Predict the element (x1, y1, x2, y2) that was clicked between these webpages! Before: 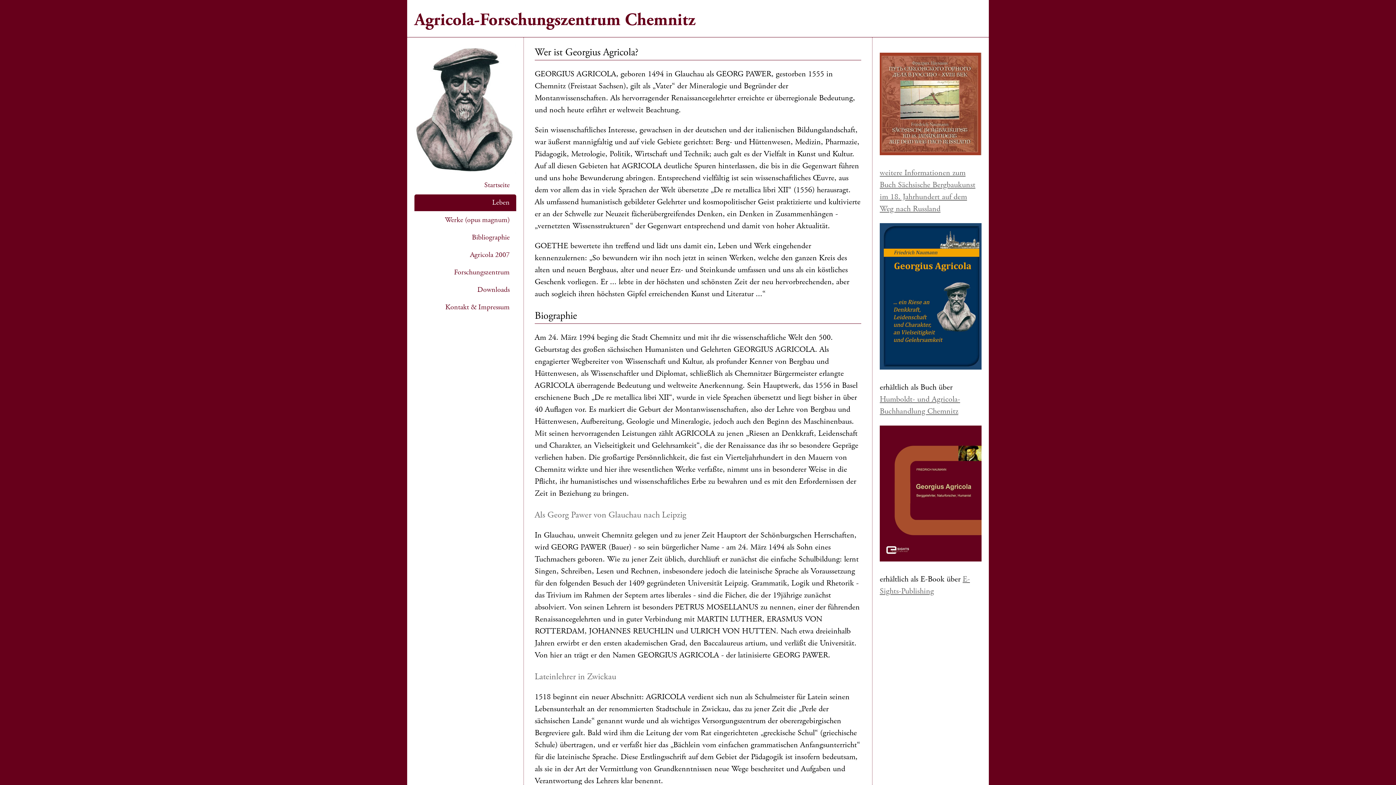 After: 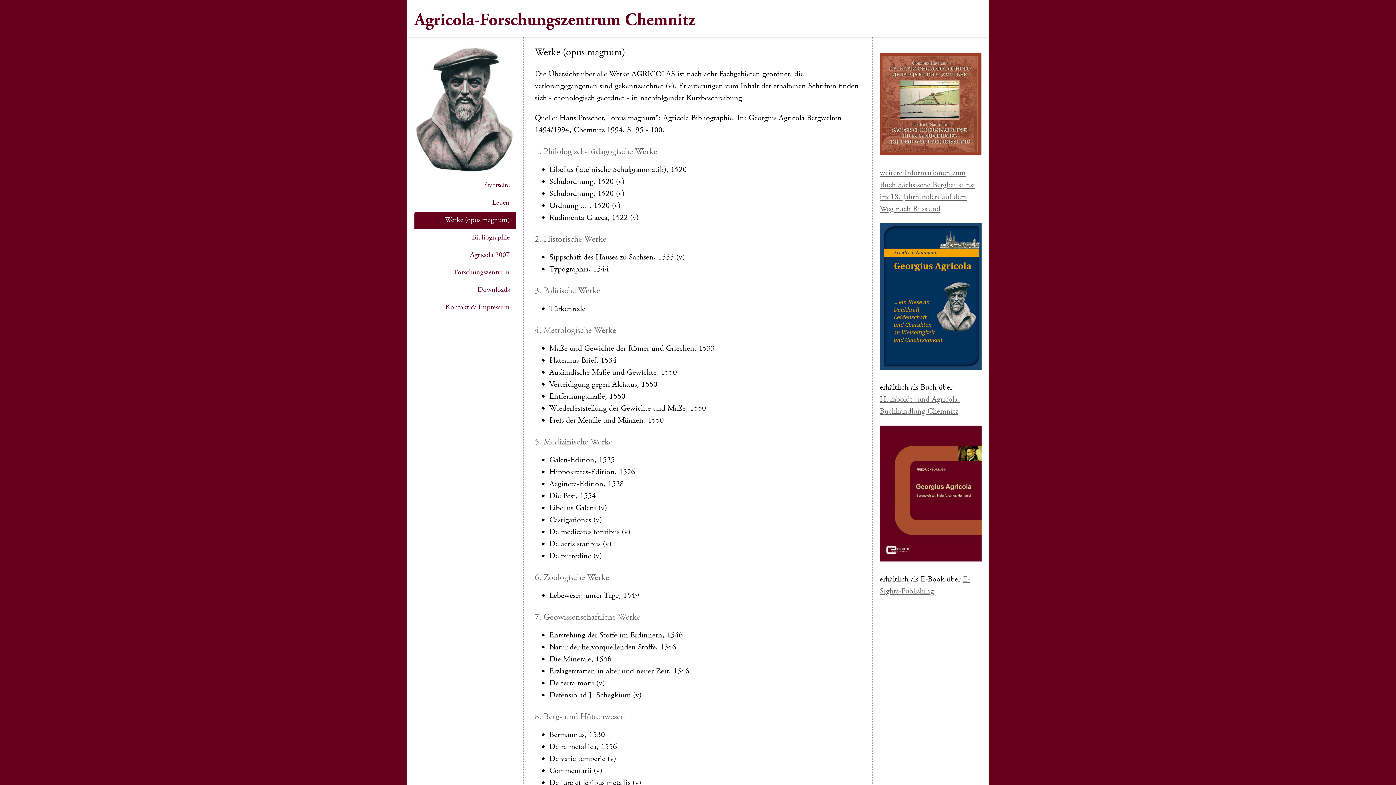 Action: bbox: (414, 211, 516, 228) label: Werke (opus magnum)